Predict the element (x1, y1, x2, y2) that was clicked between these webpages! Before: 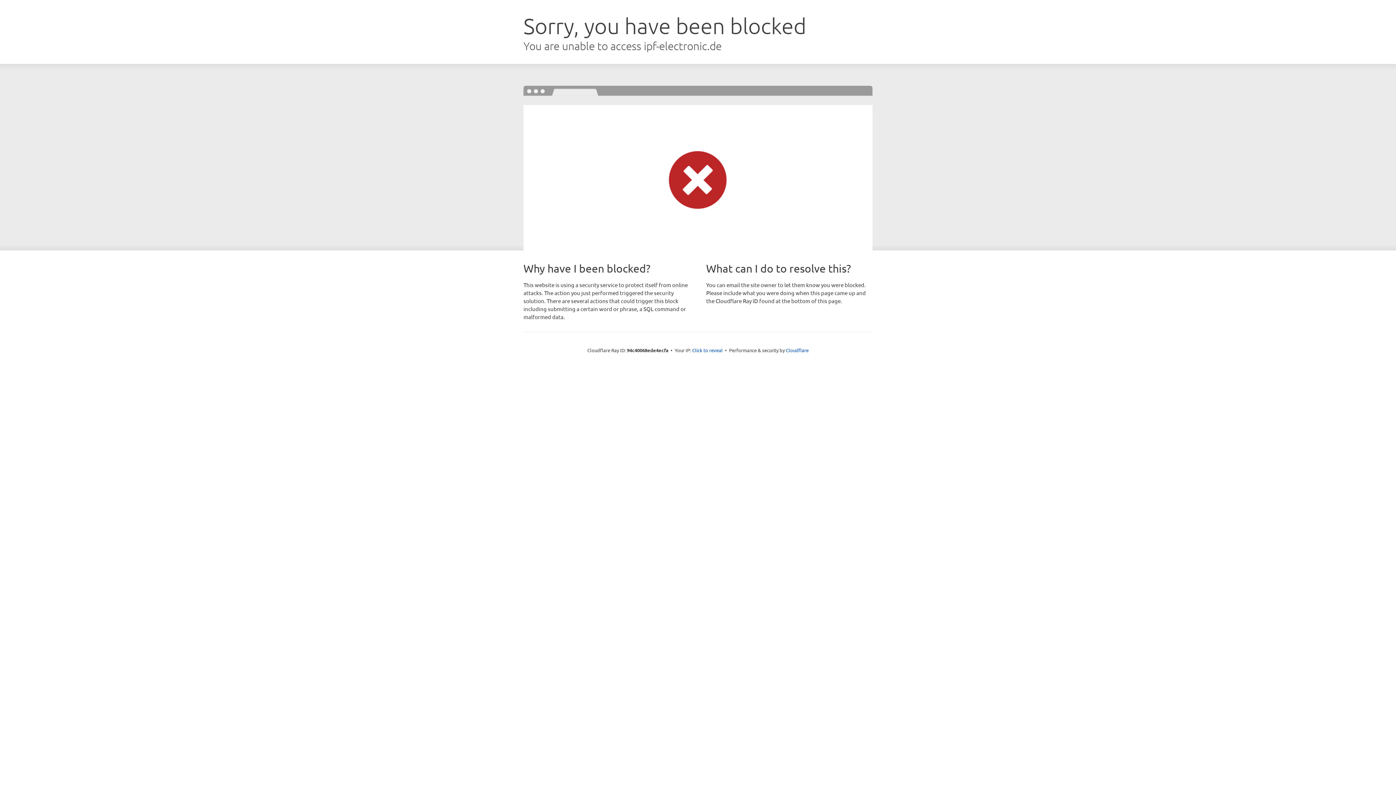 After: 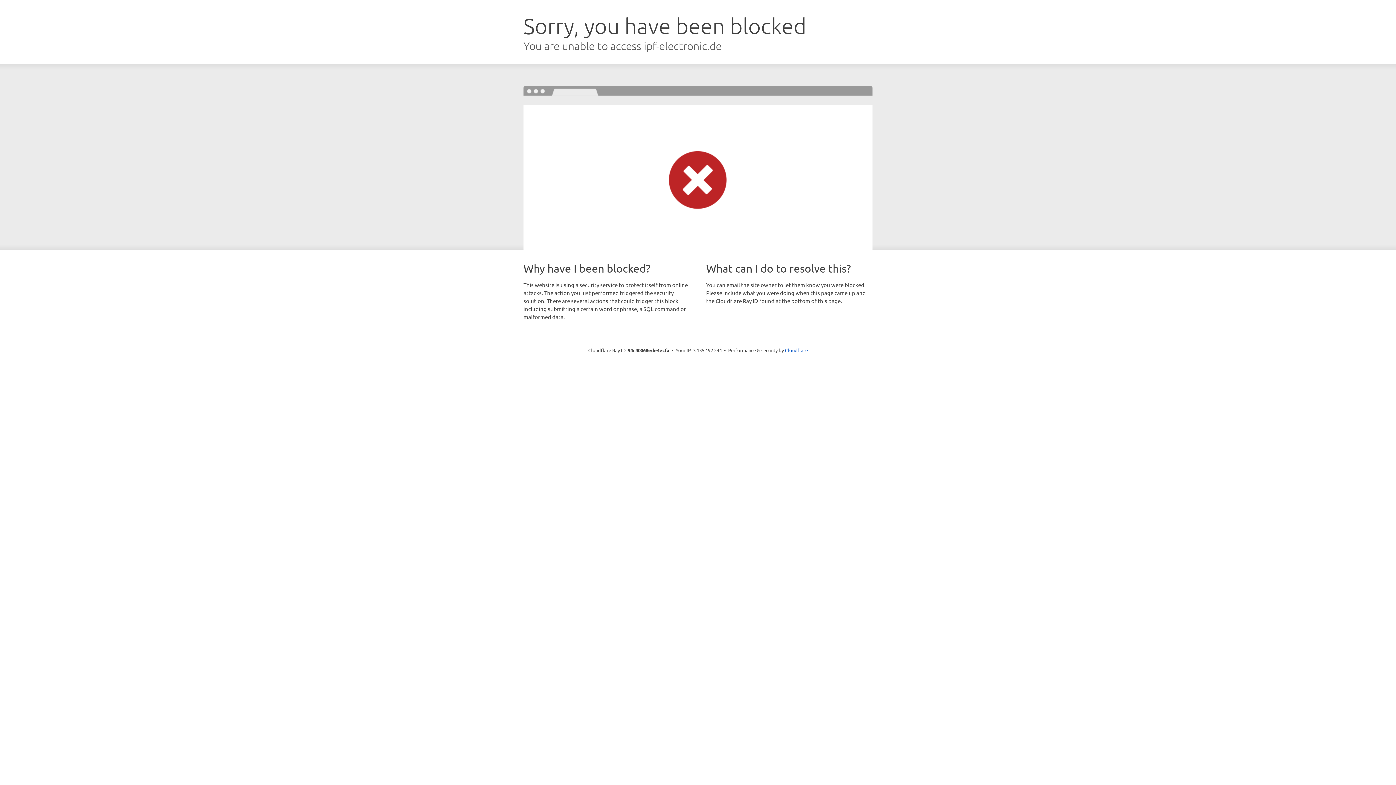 Action: label: Click to reveal bbox: (692, 346, 722, 353)